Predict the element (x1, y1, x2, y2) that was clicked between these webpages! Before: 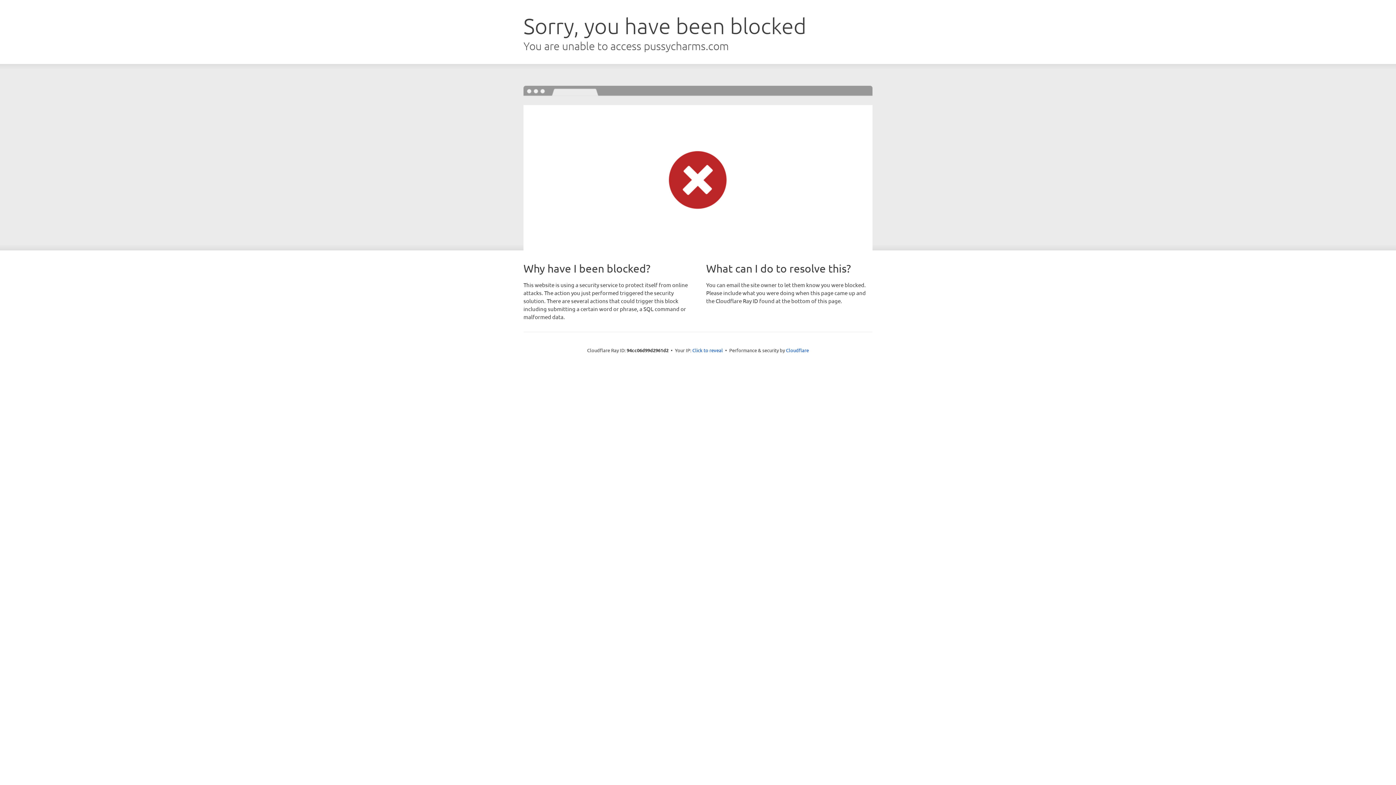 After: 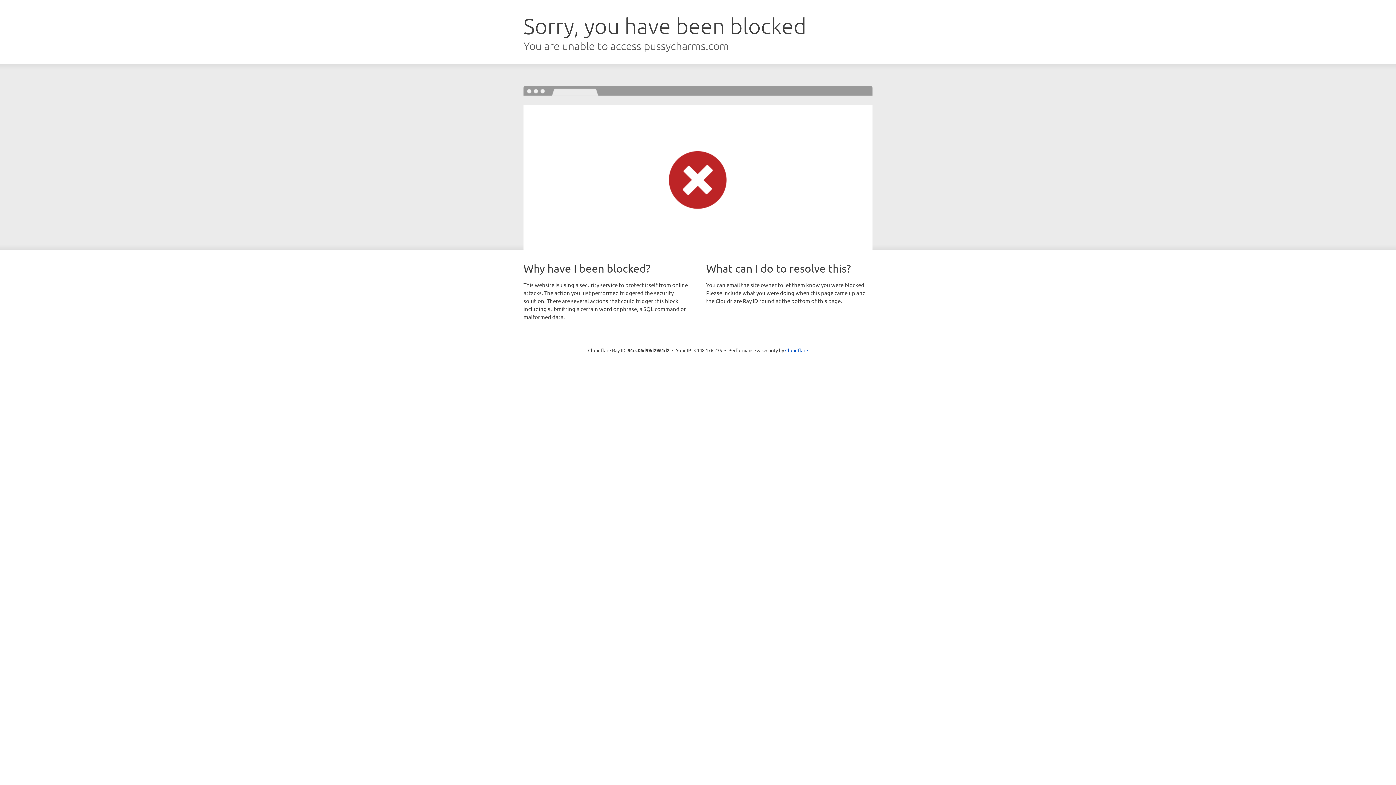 Action: bbox: (692, 346, 723, 353) label: Click to reveal